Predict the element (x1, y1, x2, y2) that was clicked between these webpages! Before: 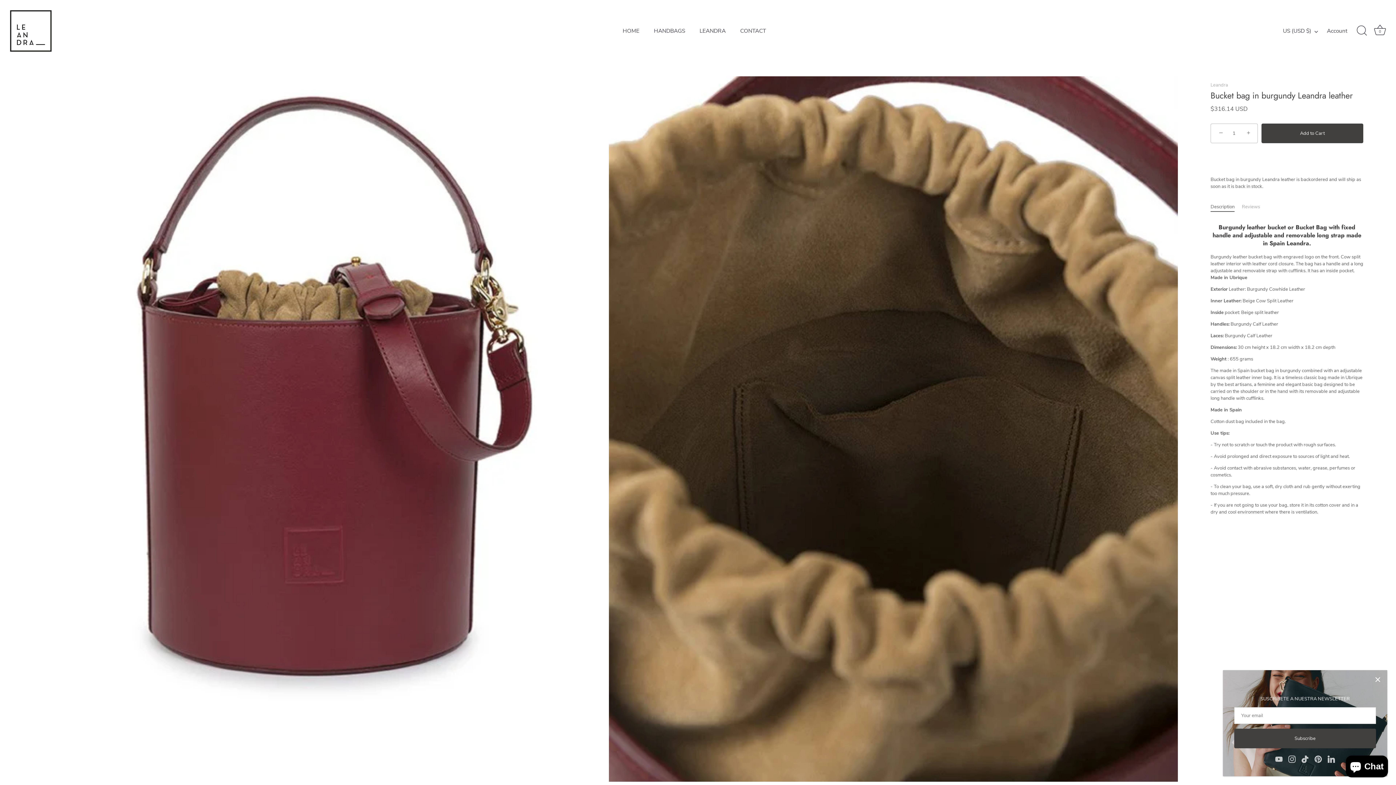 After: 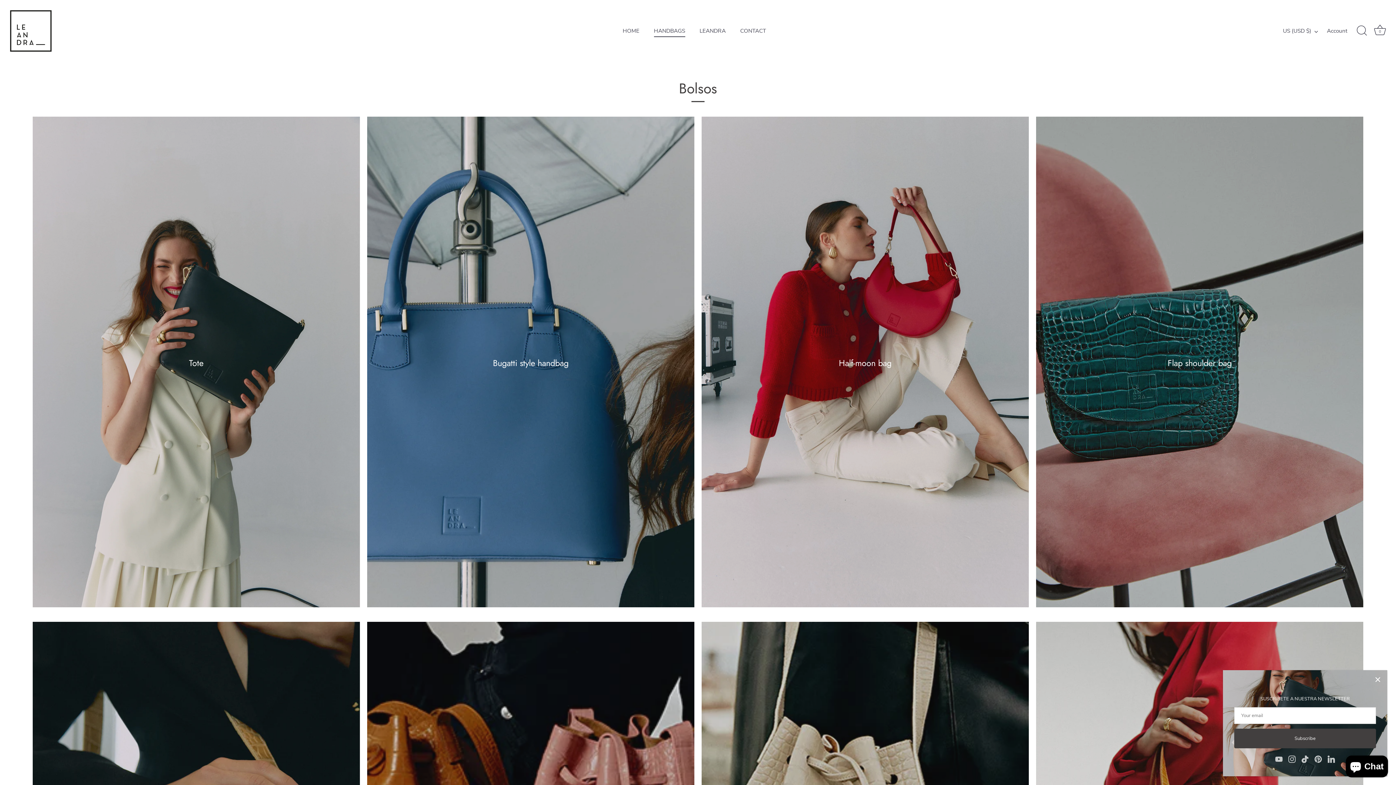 Action: label: HANDBAGS bbox: (647, 24, 692, 37)